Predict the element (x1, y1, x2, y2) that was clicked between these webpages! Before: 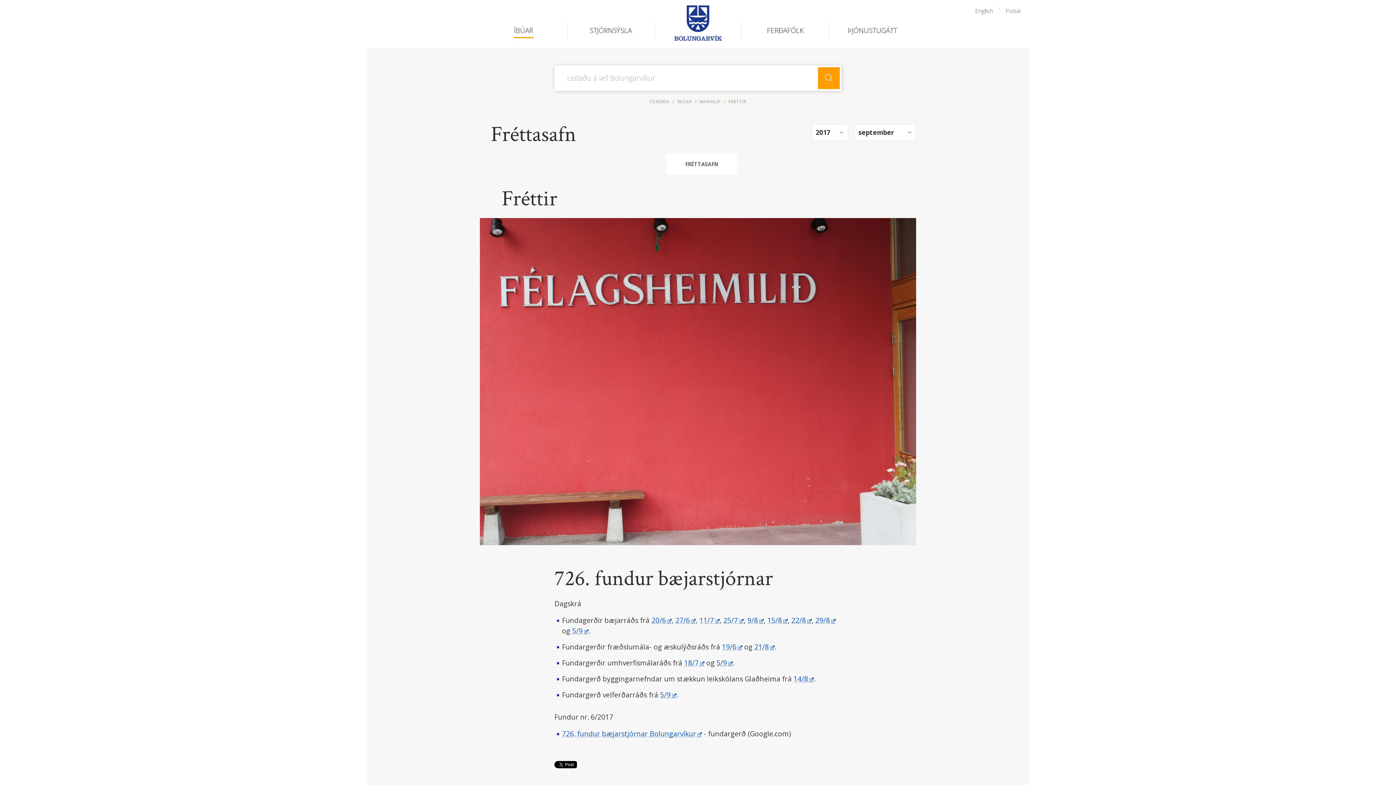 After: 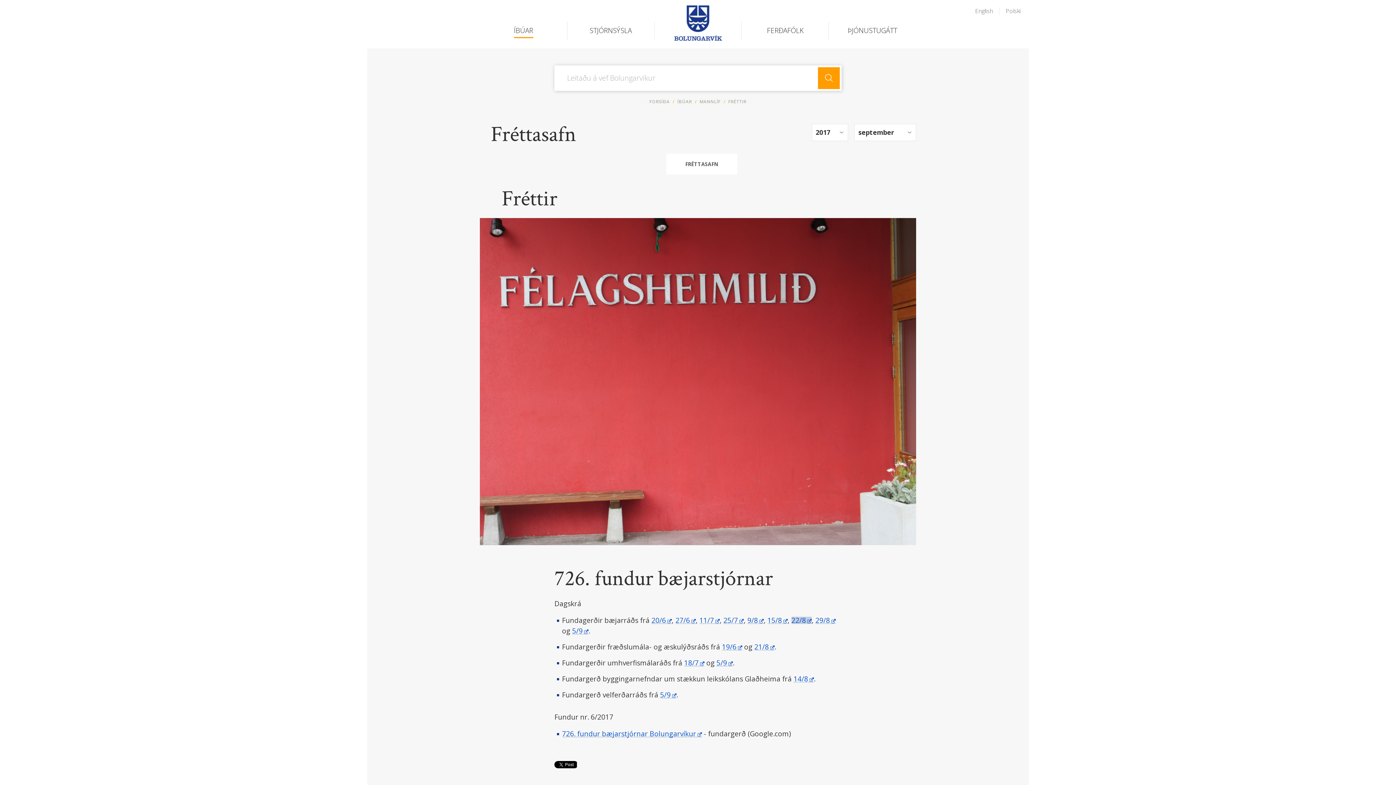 Action: bbox: (791, 617, 811, 624) label: 22/8